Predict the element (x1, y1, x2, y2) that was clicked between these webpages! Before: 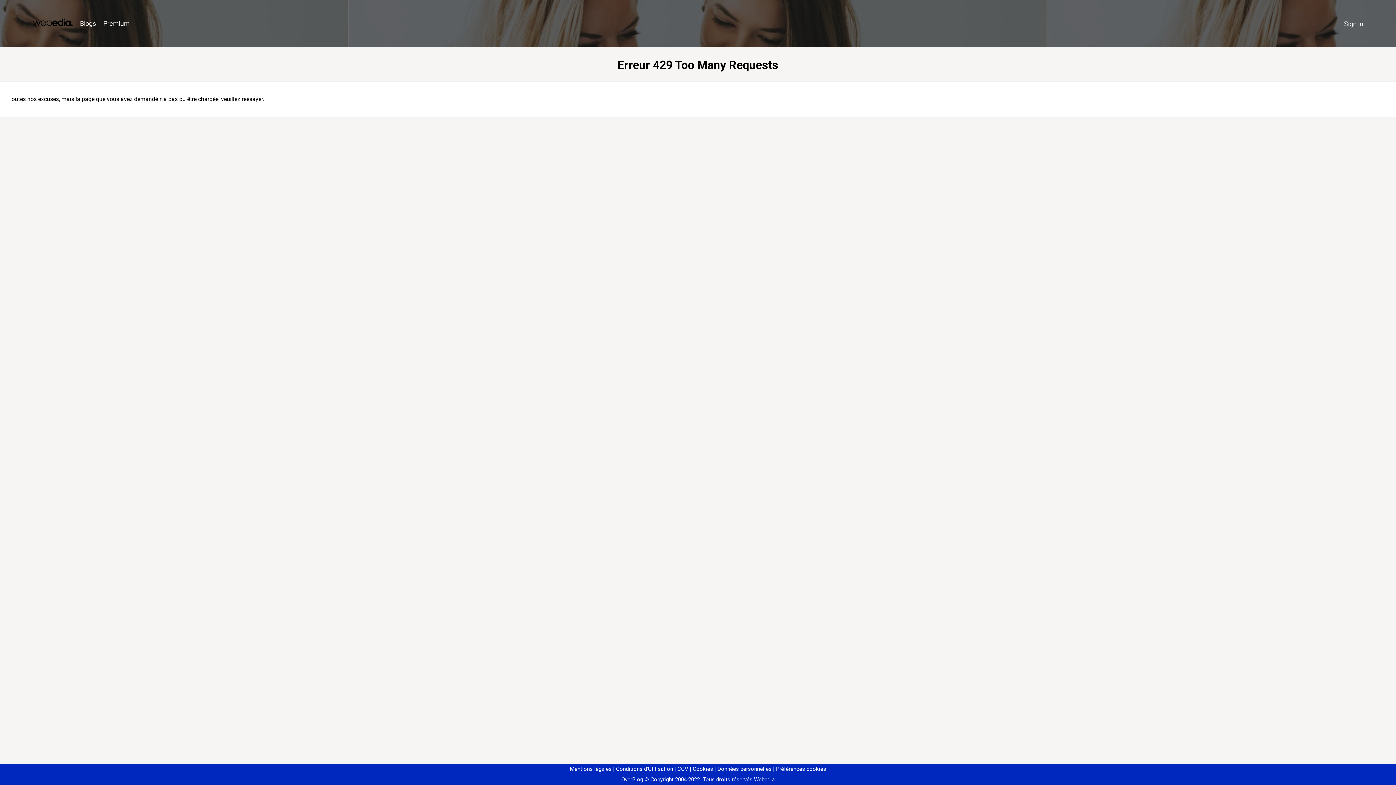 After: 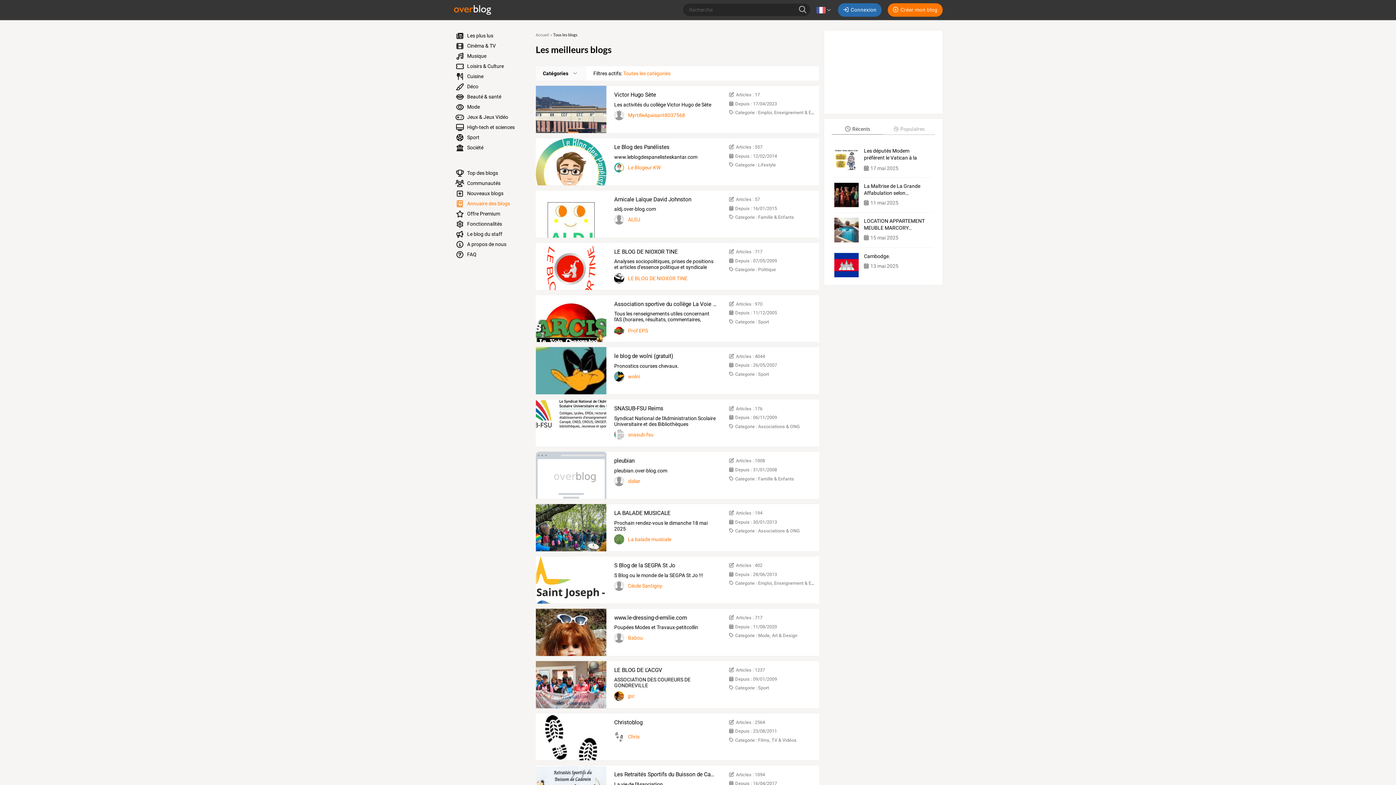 Action: bbox: (76, 16, 99, 31) label: Blogs